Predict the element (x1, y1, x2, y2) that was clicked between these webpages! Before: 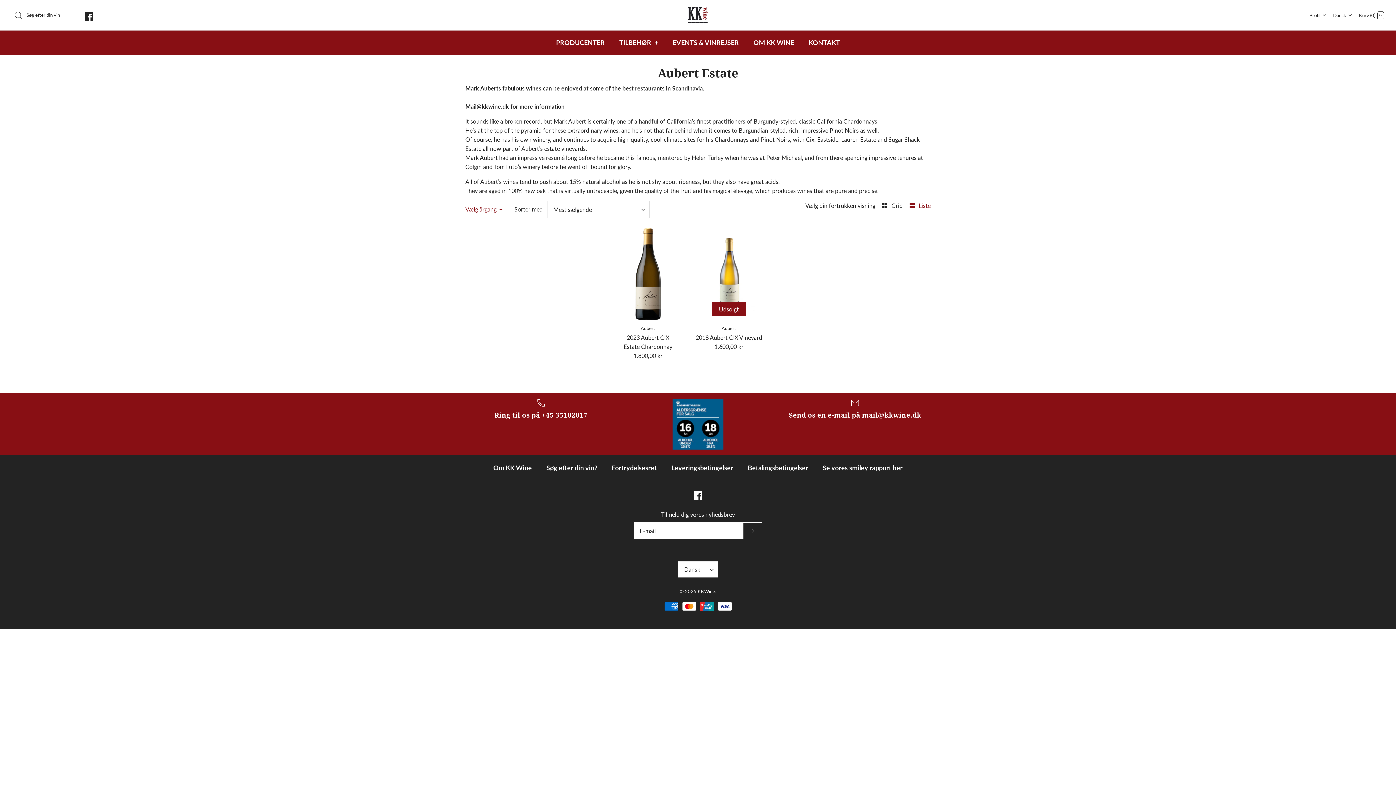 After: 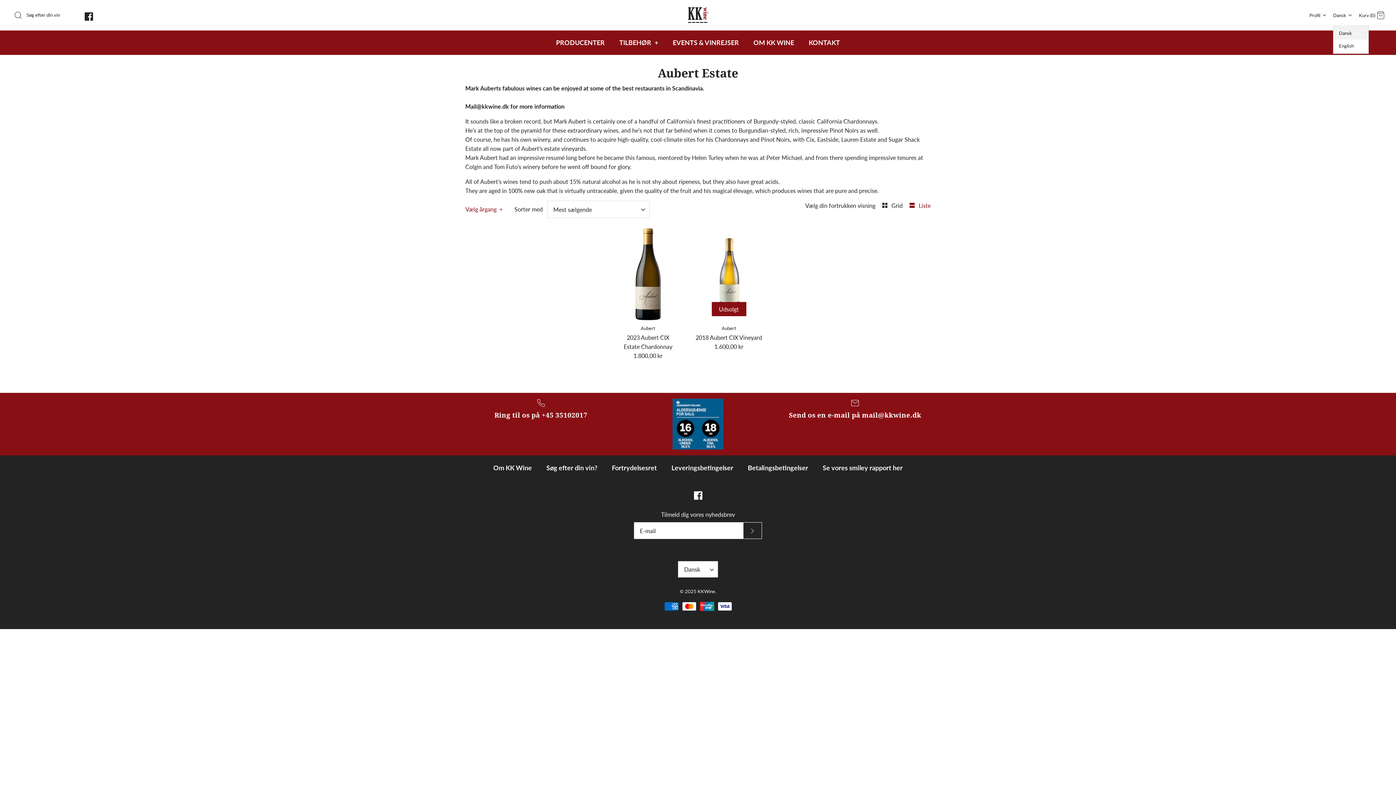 Action: label: Dansk bbox: (1333, 7, 1354, 22)